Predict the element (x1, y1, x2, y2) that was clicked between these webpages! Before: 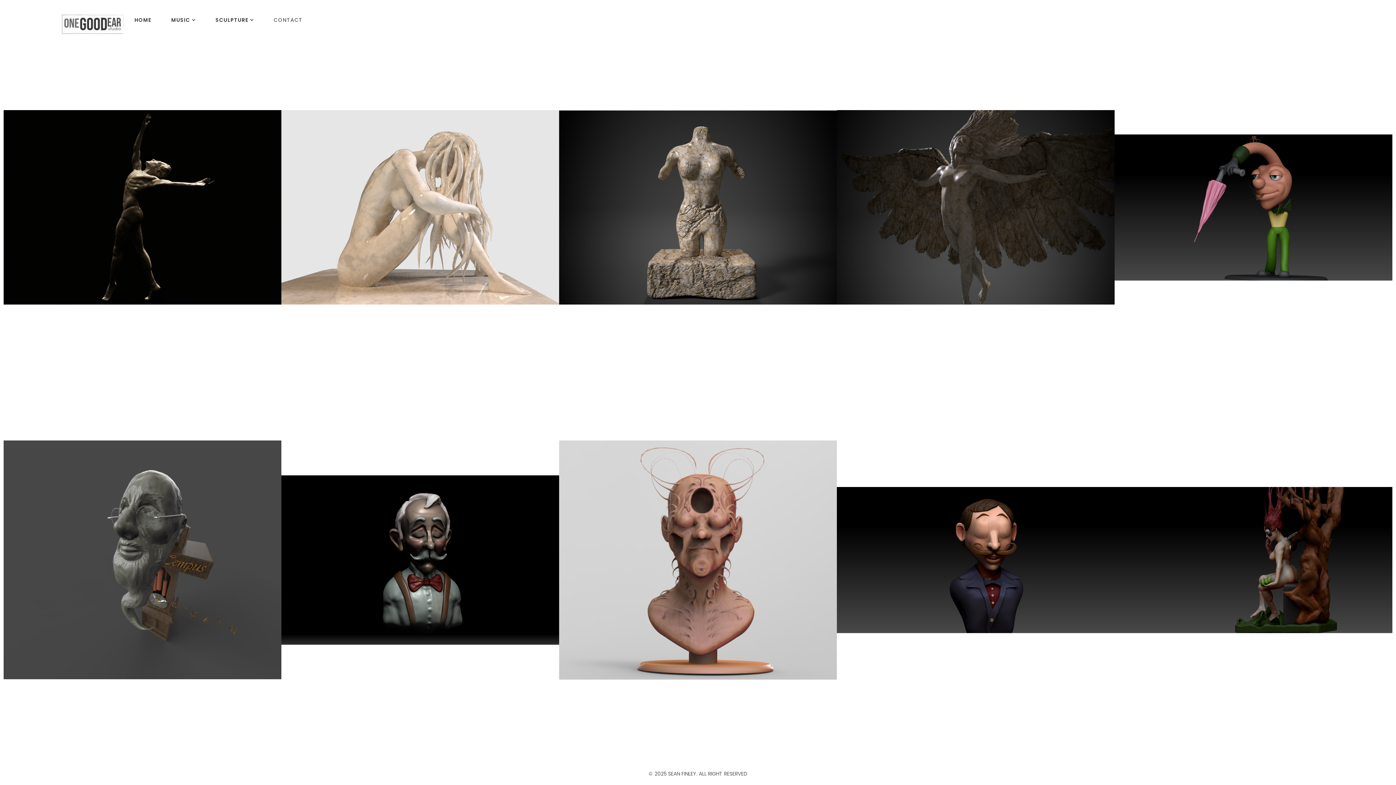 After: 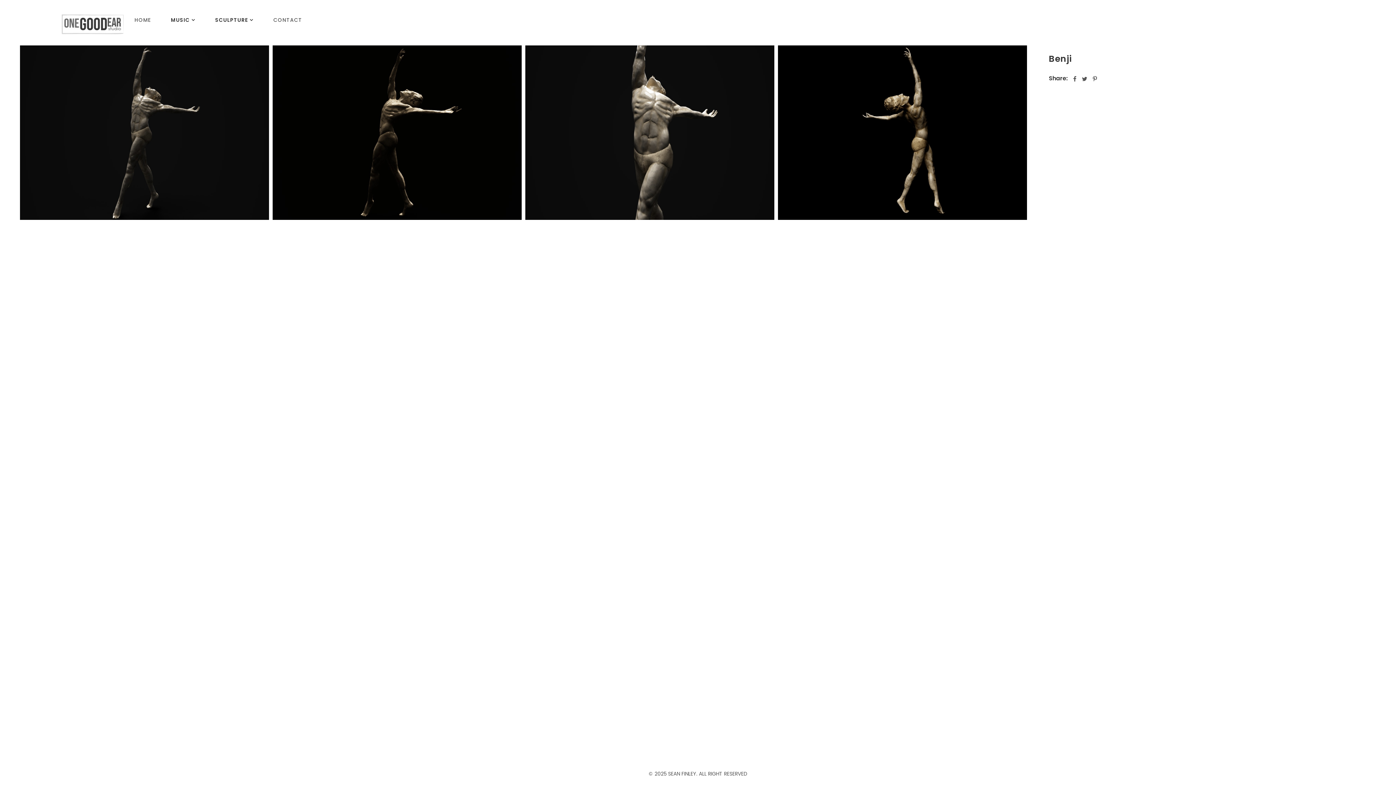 Action: label: Benji
Classical bbox: (3, 110, 281, 307)